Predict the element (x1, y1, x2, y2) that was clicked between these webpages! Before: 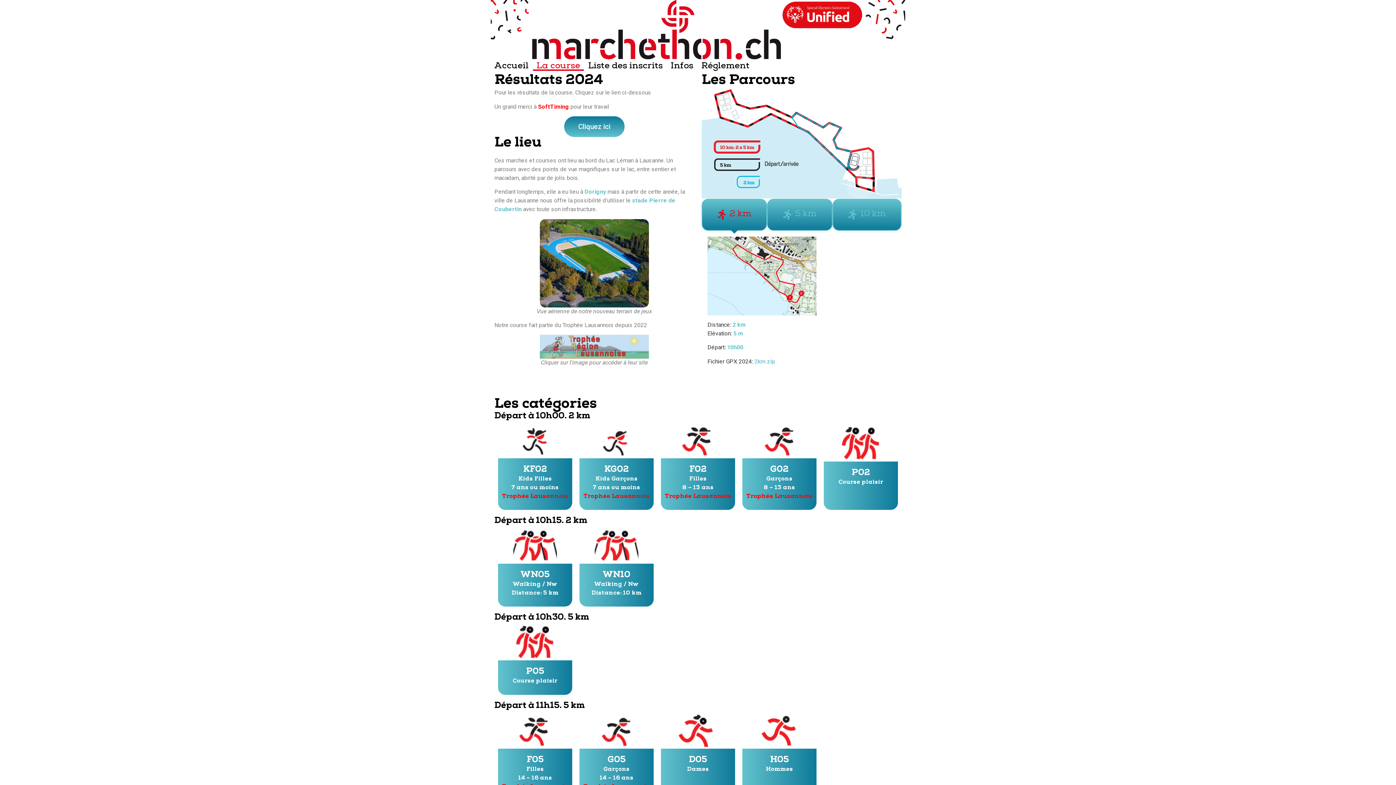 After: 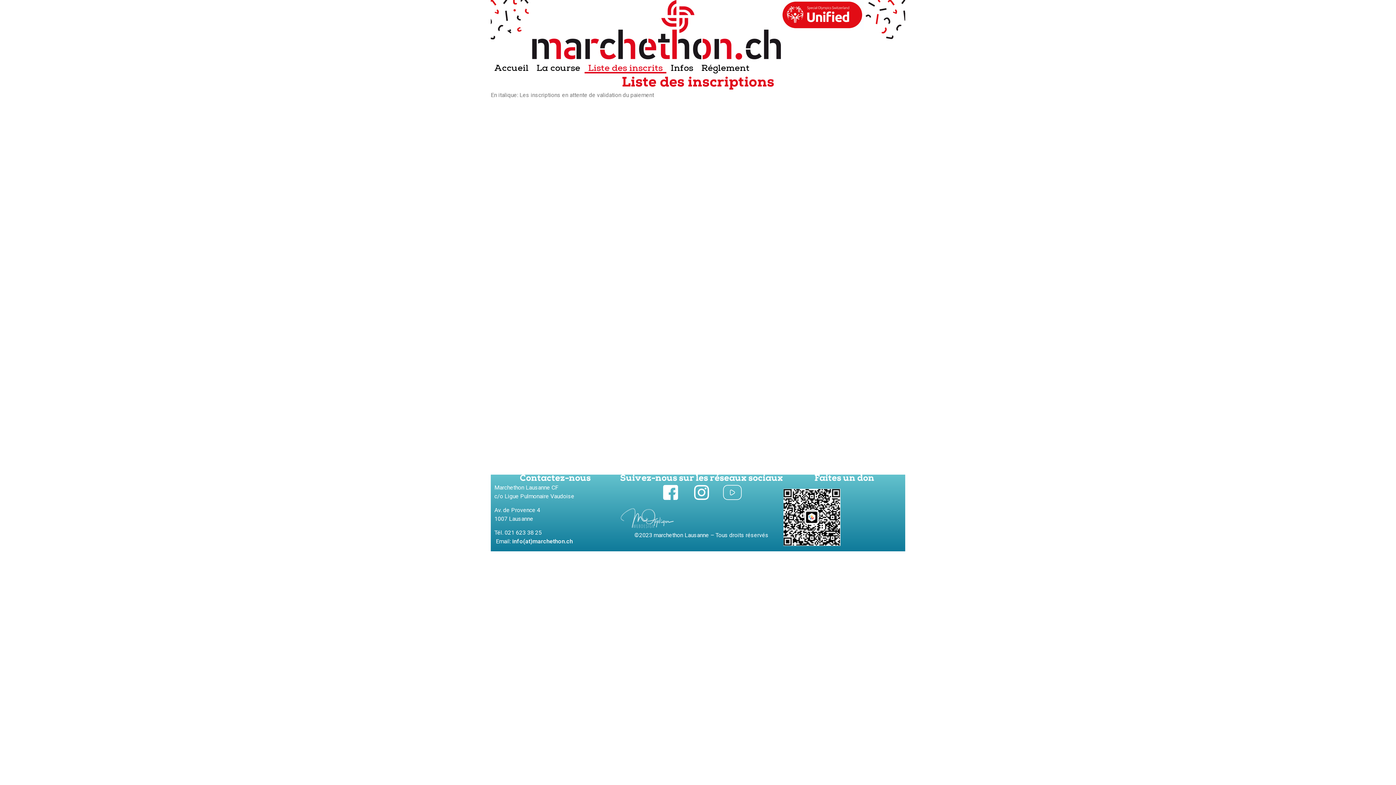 Action: bbox: (584, 62, 666, 71) label: Liste des inscrits